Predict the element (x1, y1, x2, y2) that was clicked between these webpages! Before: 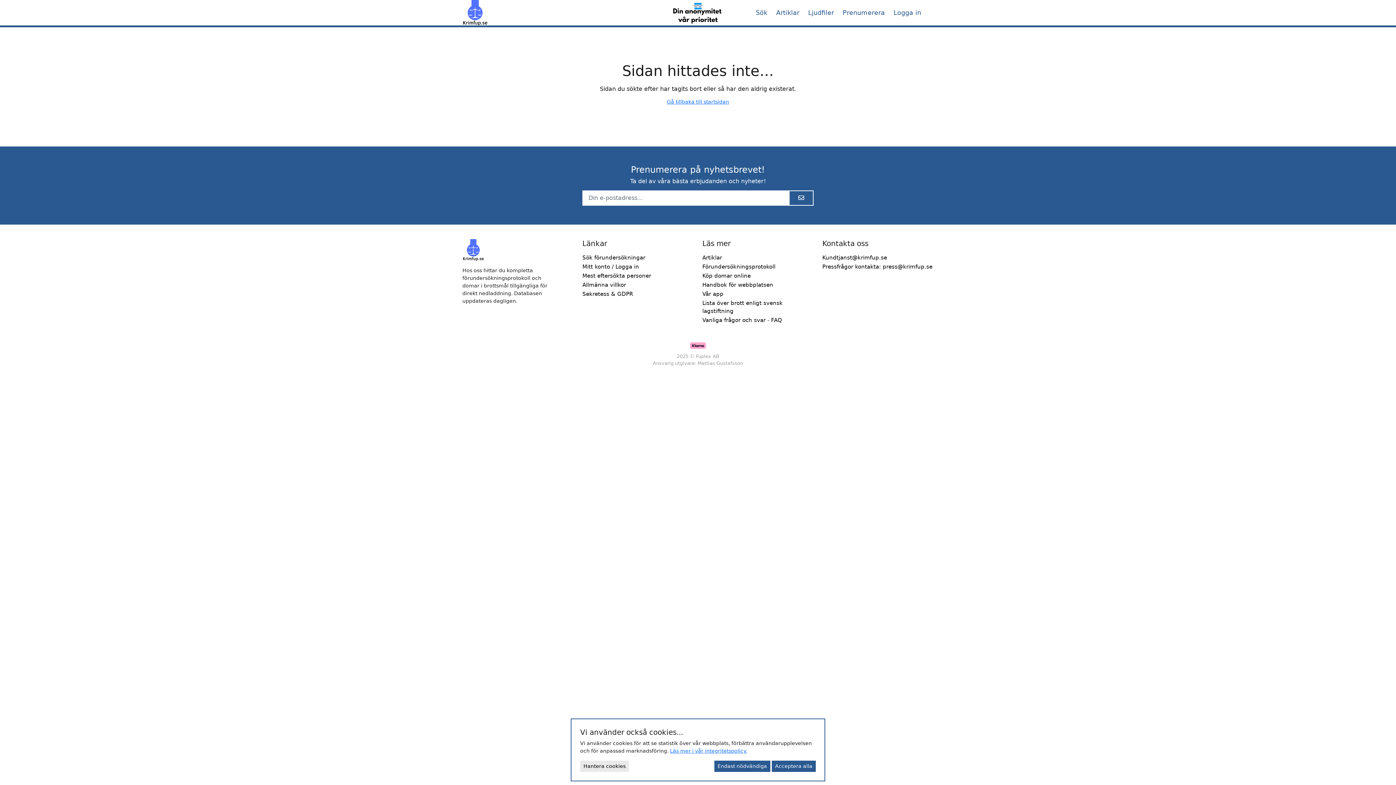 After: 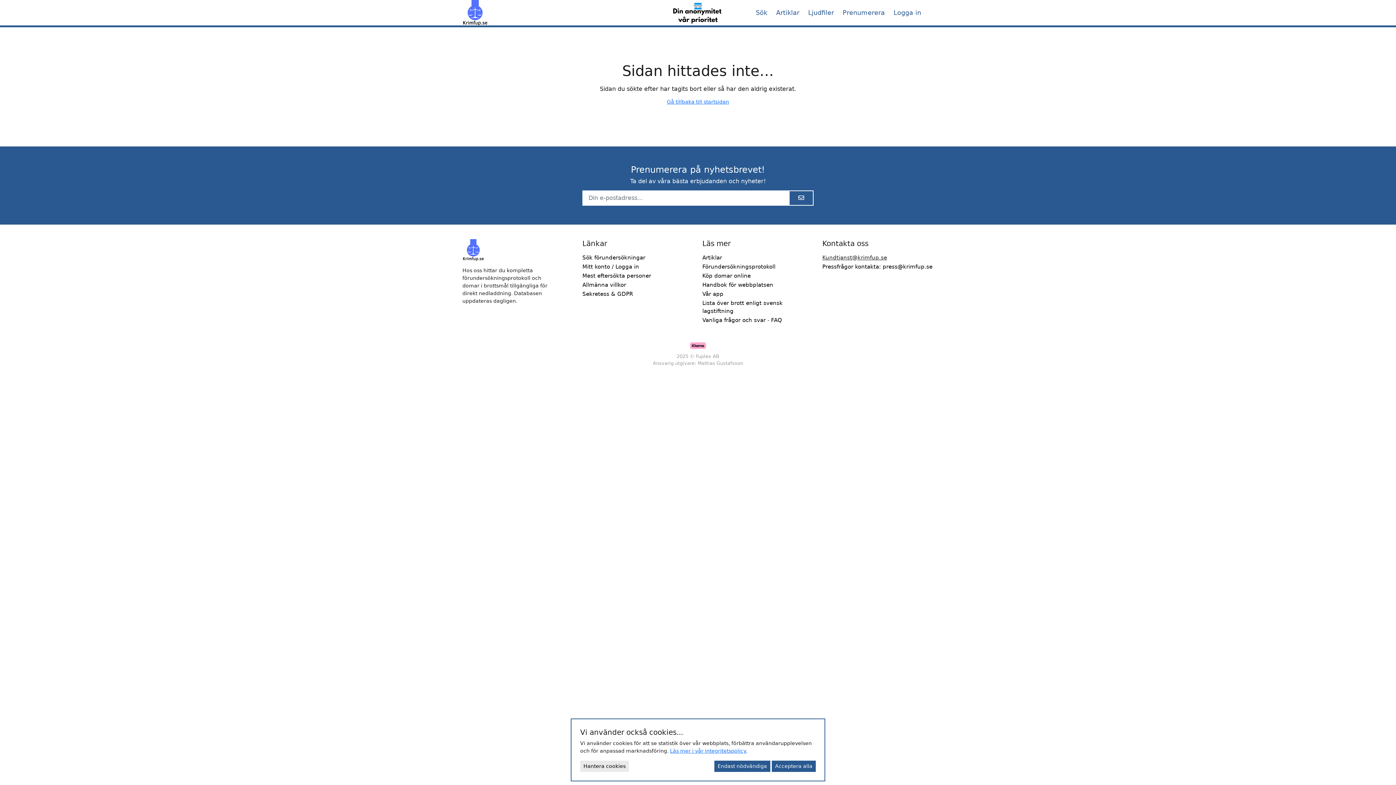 Action: bbox: (822, 253, 933, 261) label: Kundtjanst@krimfup.se